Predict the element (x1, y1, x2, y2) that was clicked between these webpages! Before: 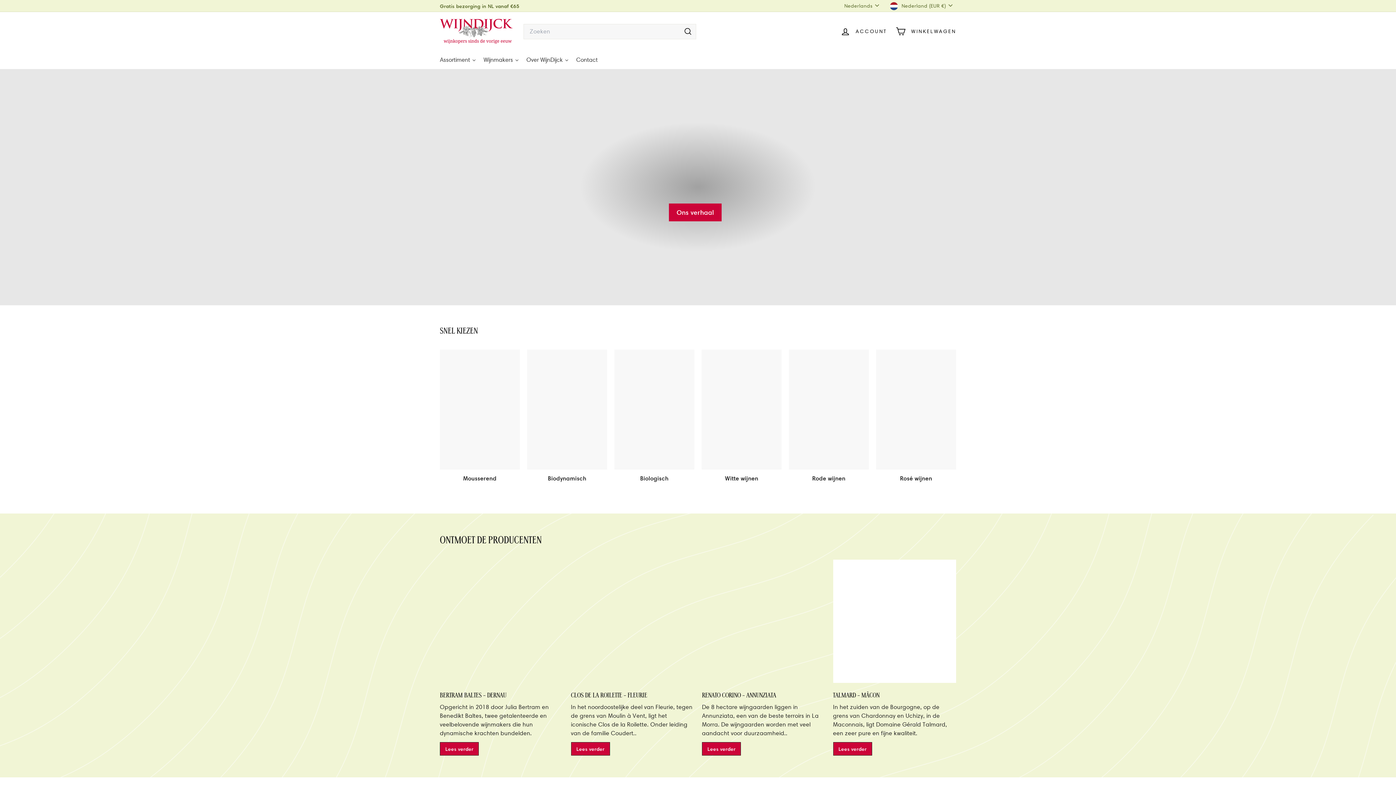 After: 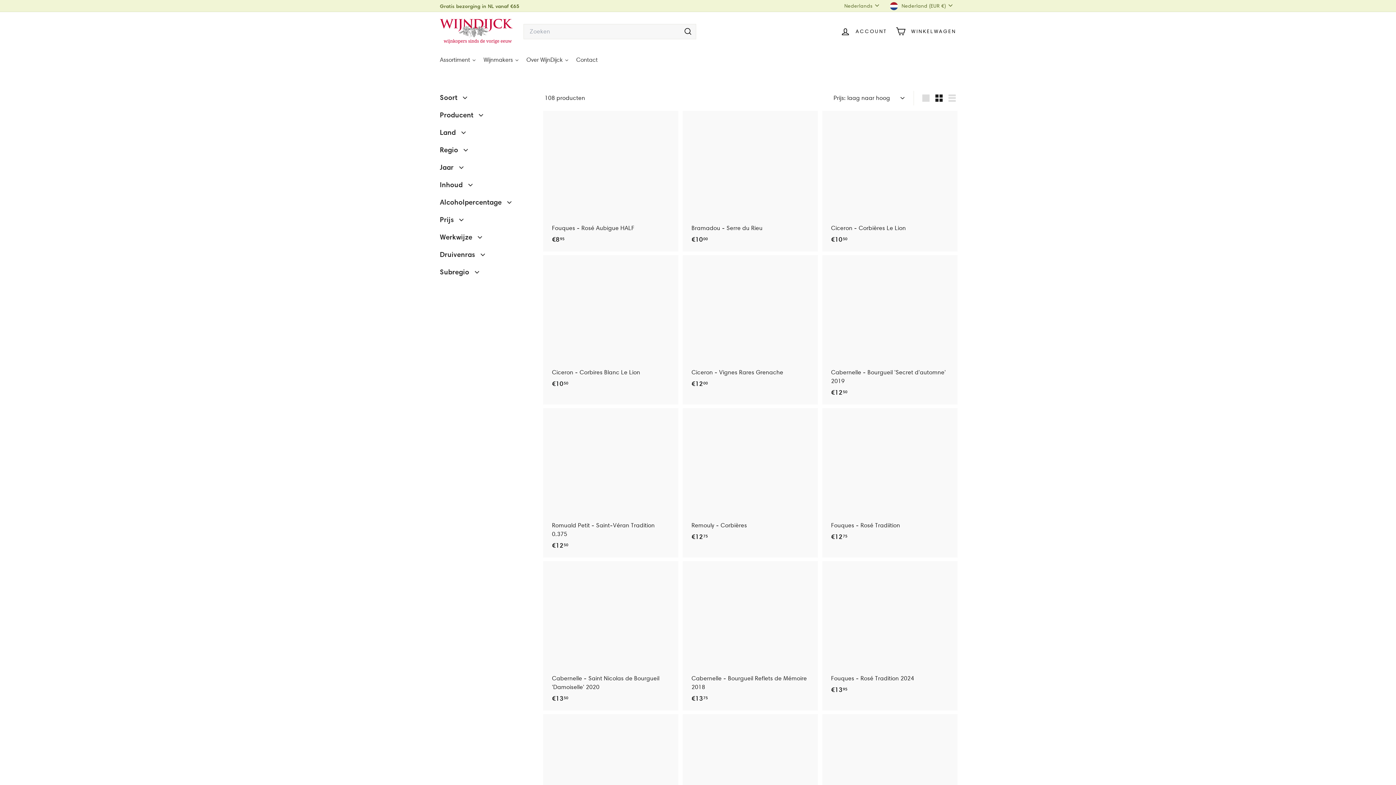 Action: bbox: (614, 349, 694, 482) label: Biologisch